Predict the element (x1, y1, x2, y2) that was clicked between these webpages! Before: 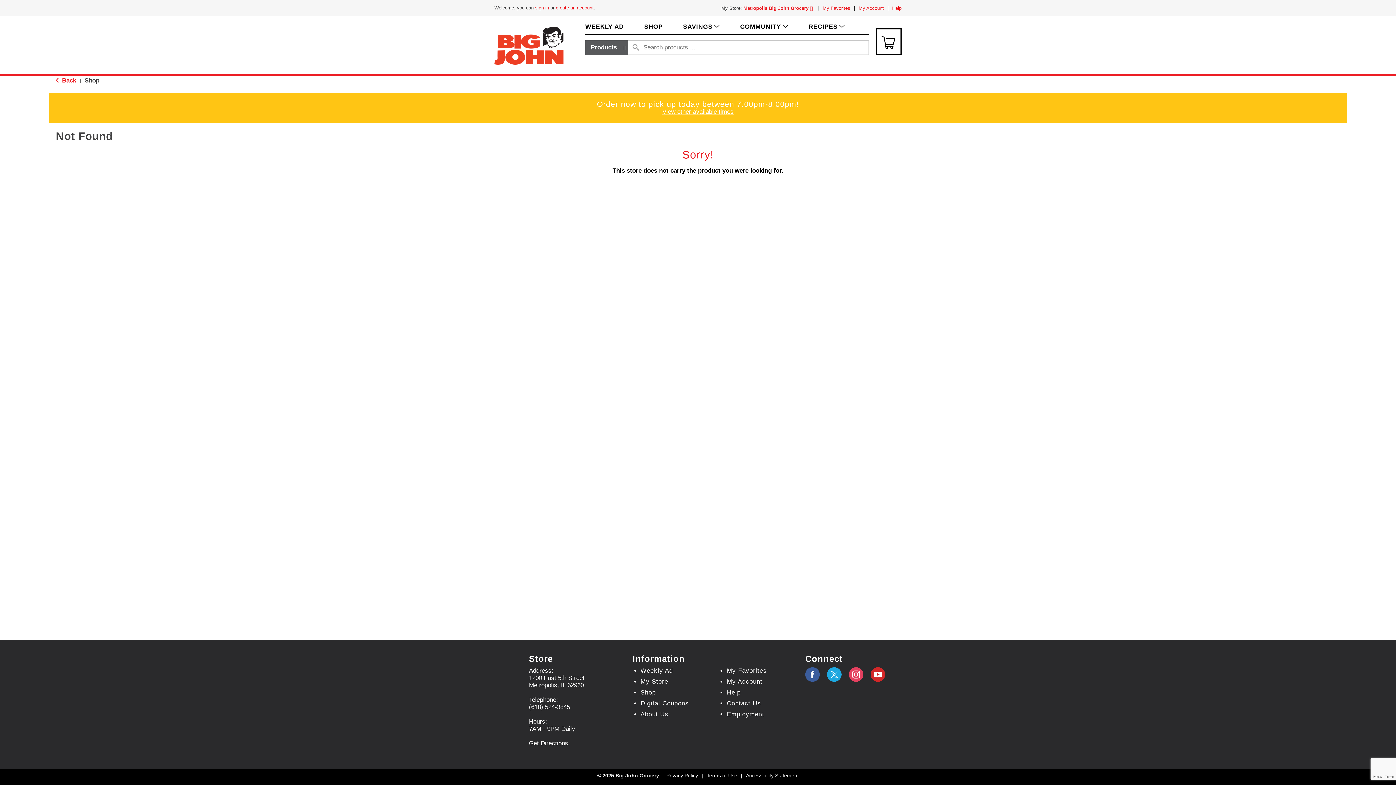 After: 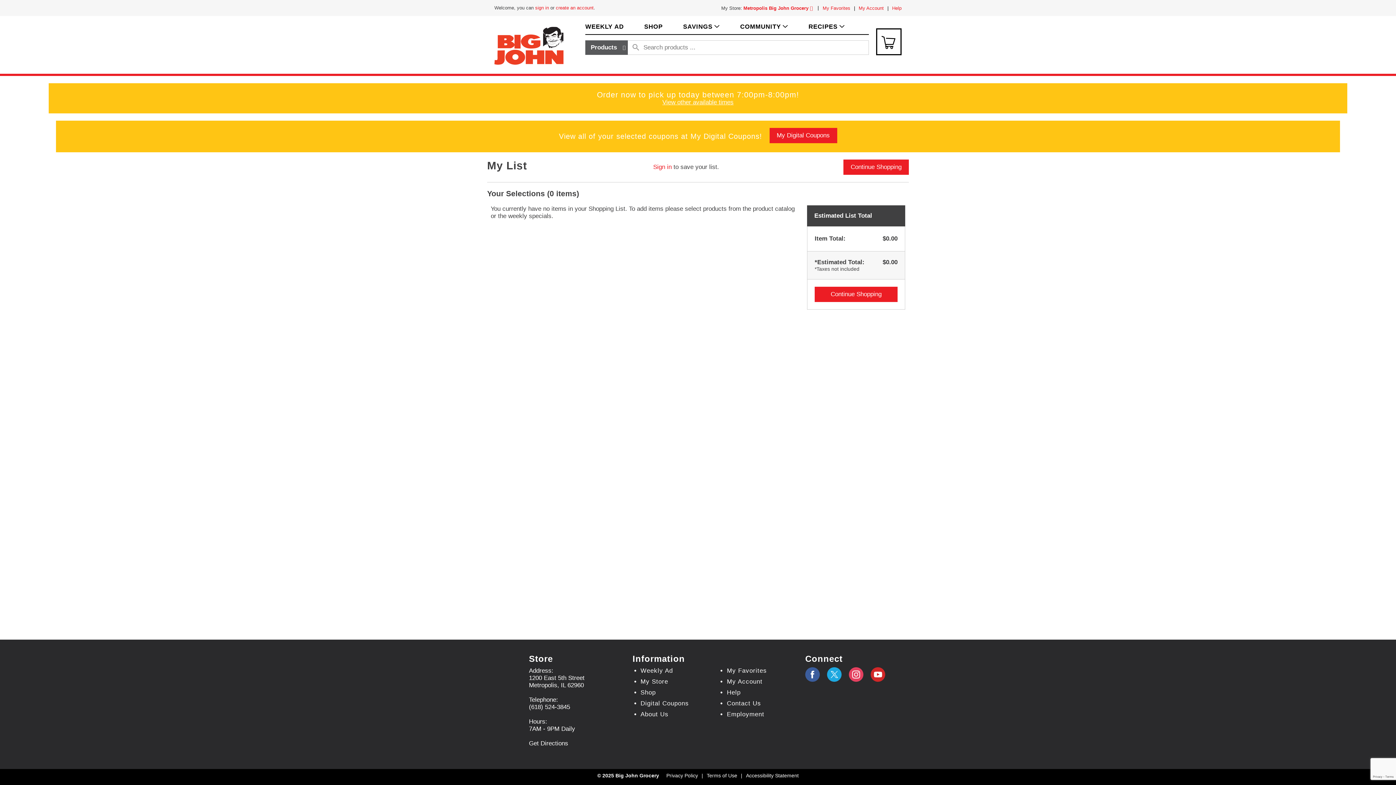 Action: bbox: (876, 28, 901, 55) label: Cart Icon